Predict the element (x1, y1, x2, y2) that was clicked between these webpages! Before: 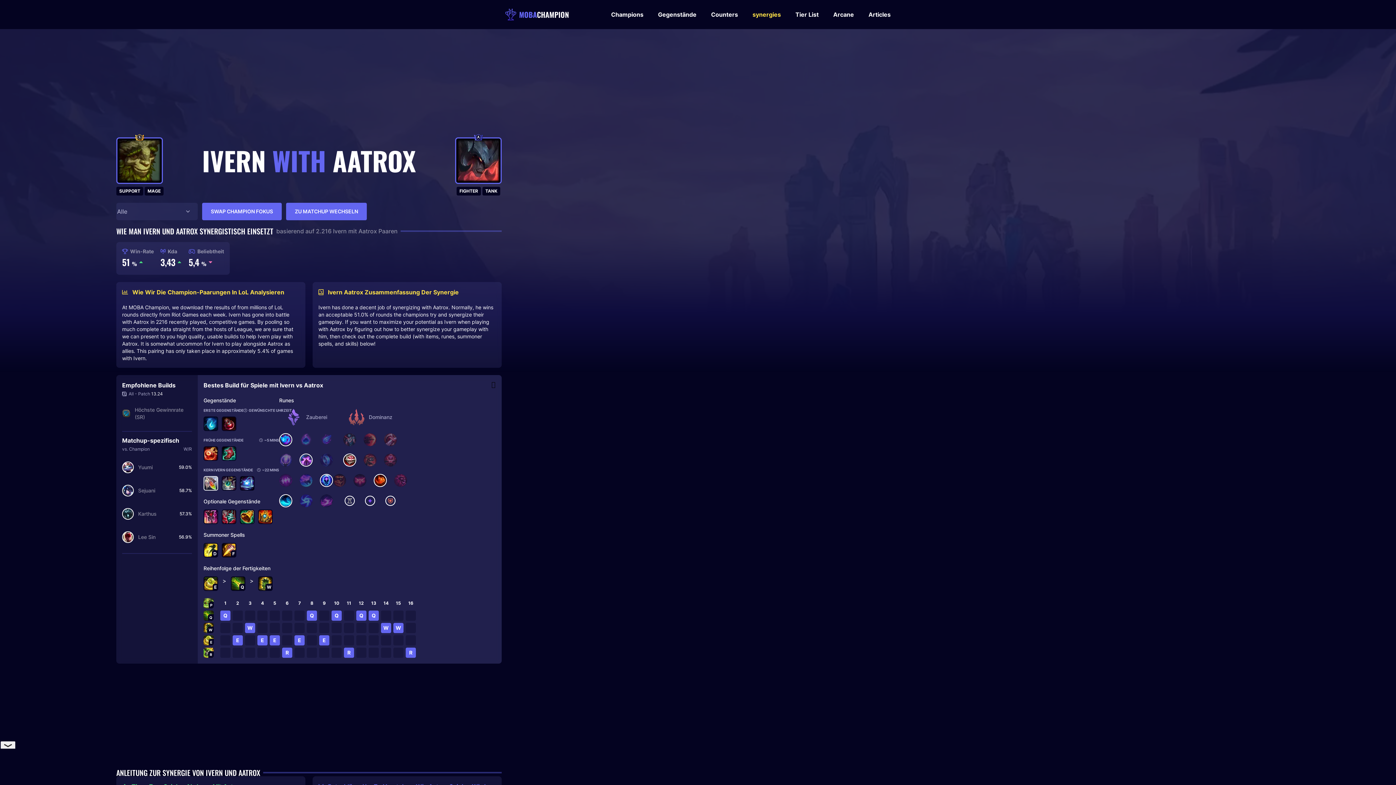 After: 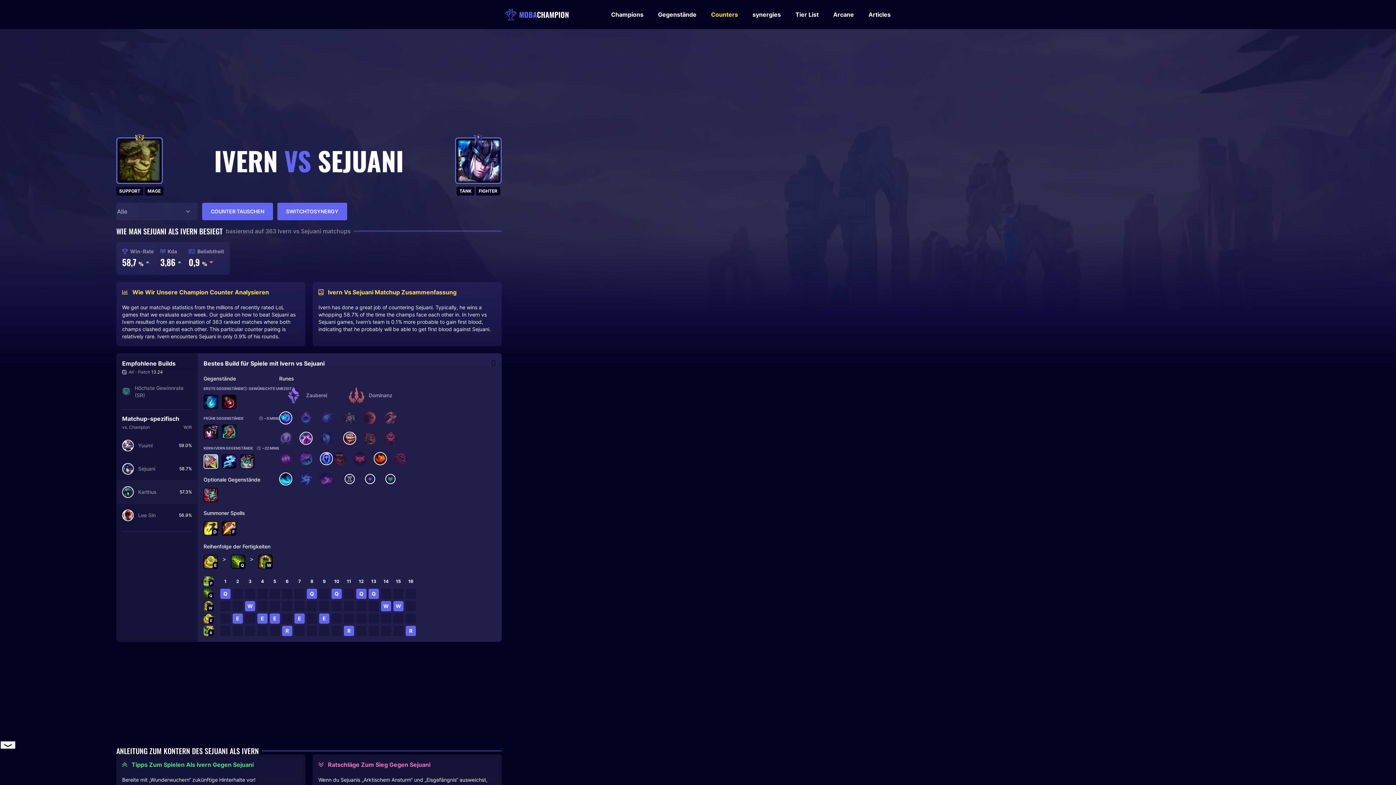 Action: label: Sejuani
58.7% bbox: (116, 479, 197, 502)